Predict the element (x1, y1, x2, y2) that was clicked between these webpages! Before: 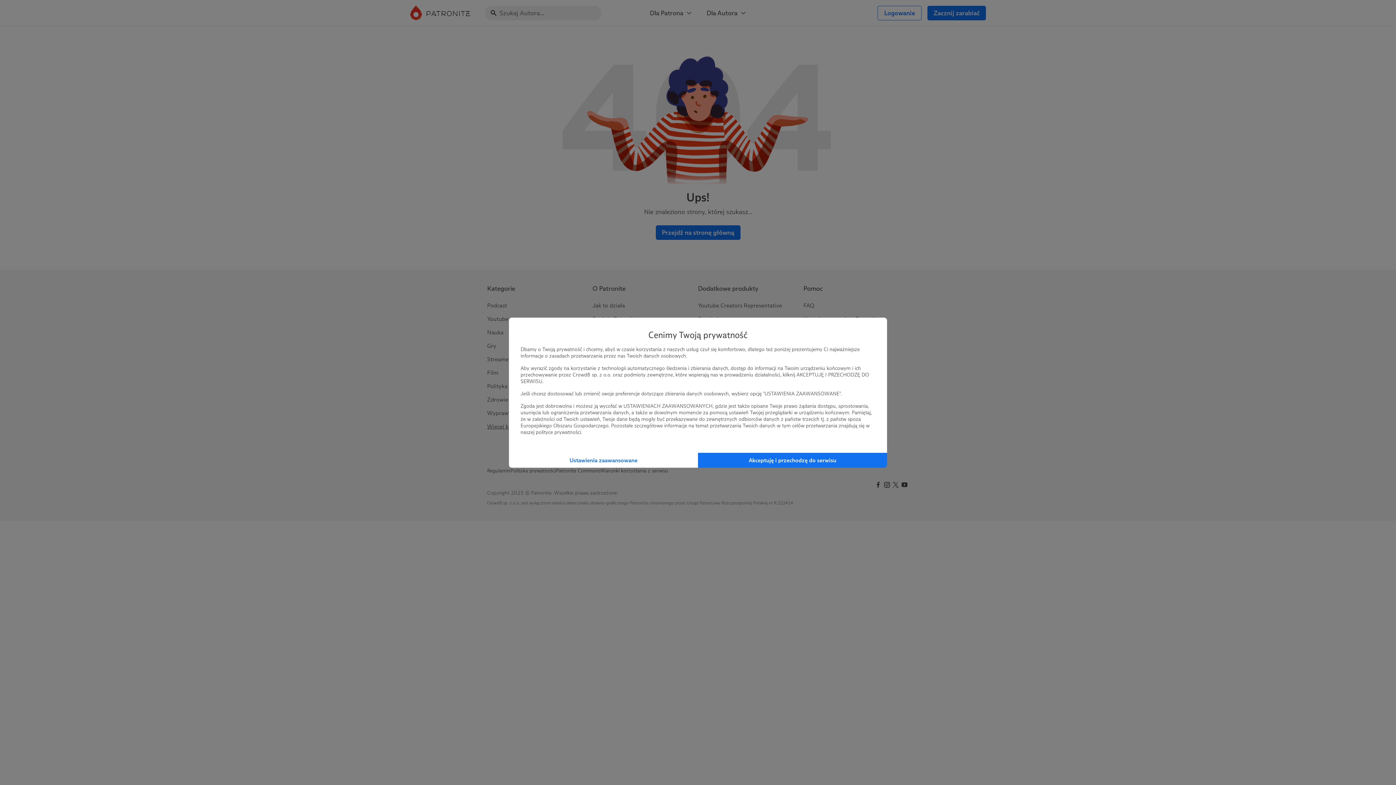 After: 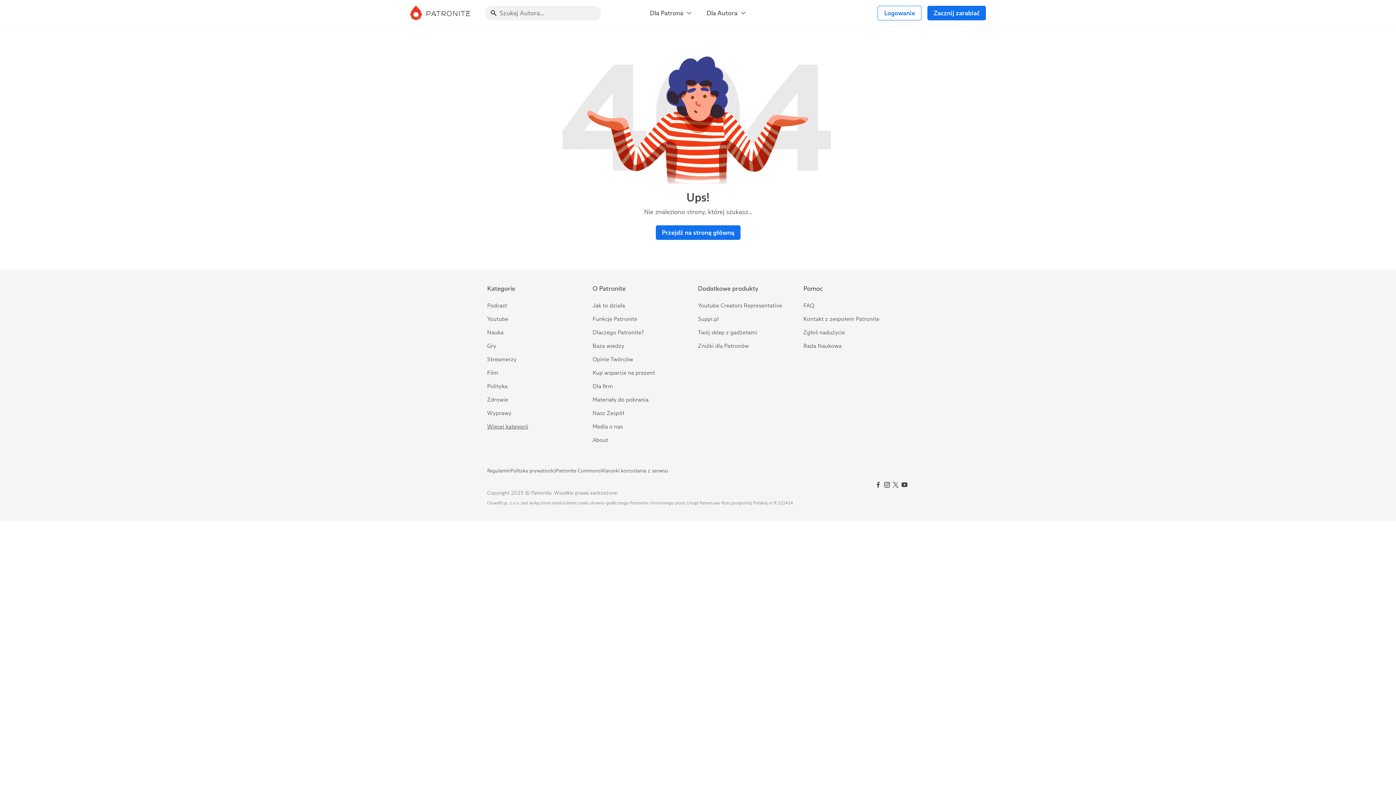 Action: bbox: (698, 452, 887, 467) label: Akceptuję i przechodzę do serwisu